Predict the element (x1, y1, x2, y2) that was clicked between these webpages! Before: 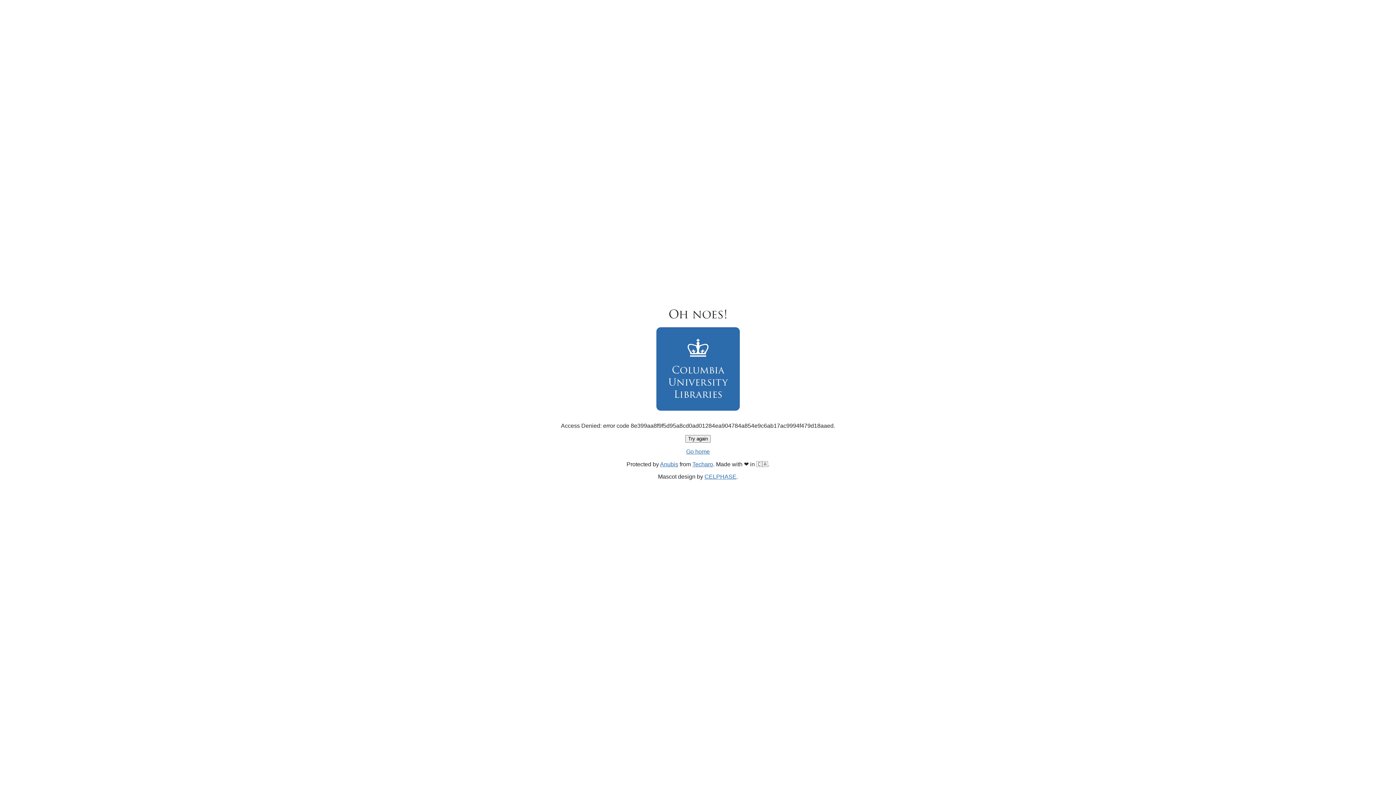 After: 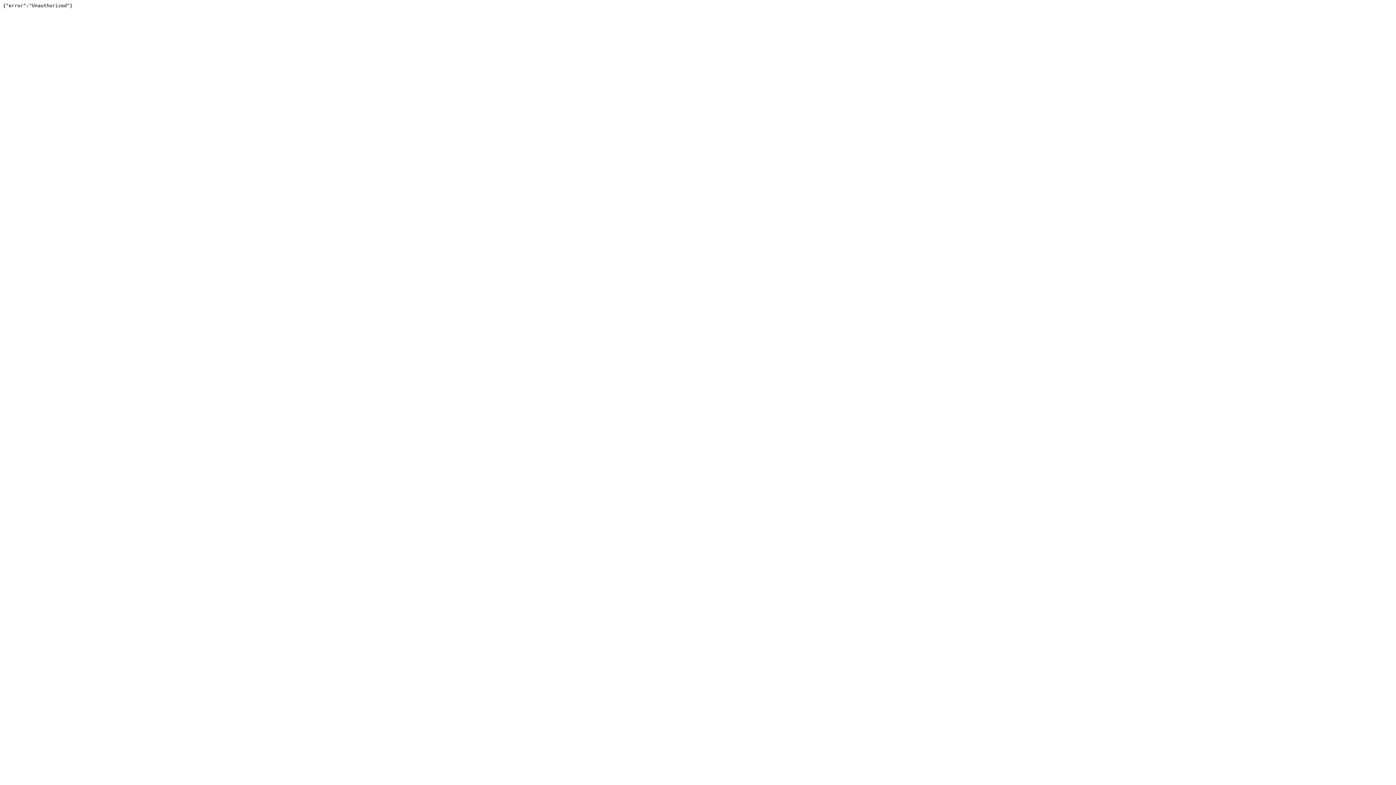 Action: bbox: (692, 461, 713, 467) label: Techaro